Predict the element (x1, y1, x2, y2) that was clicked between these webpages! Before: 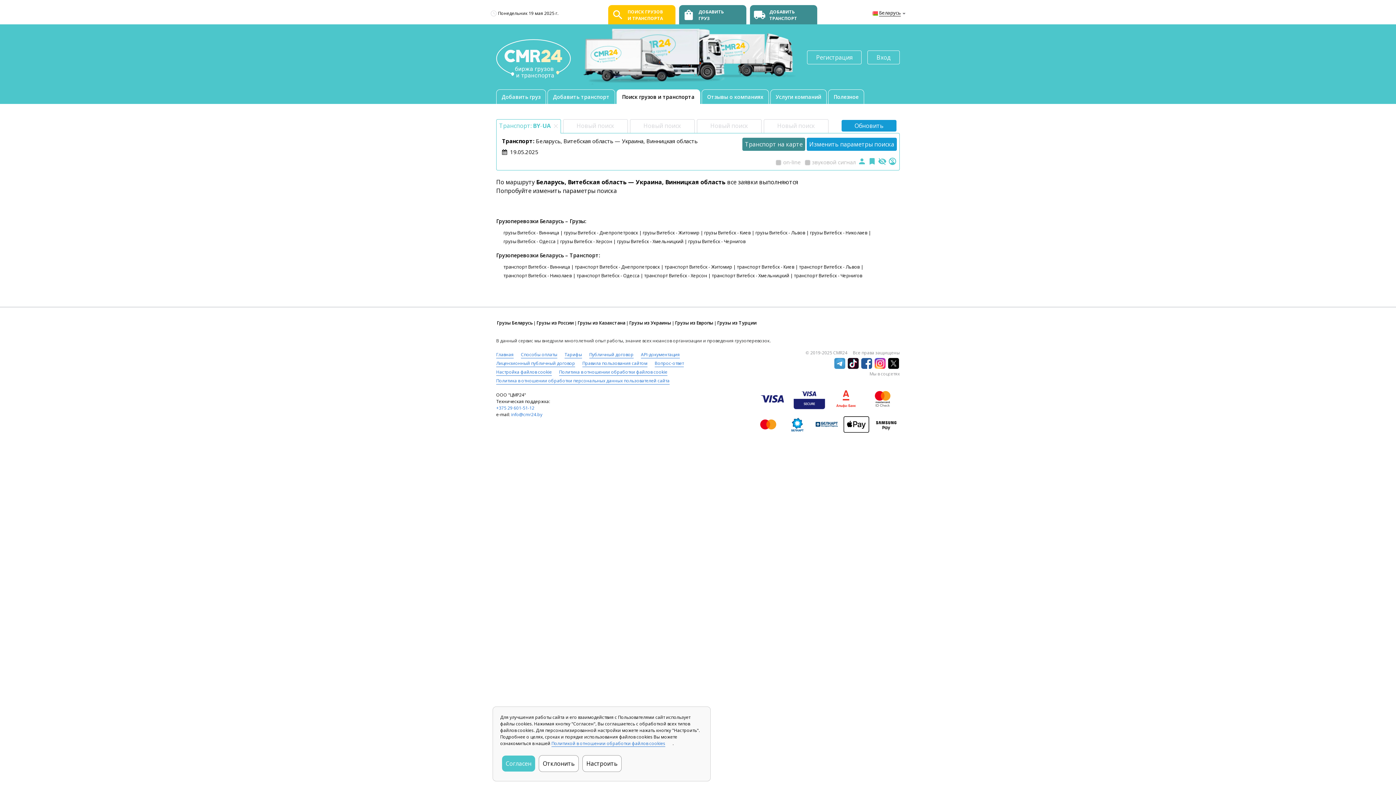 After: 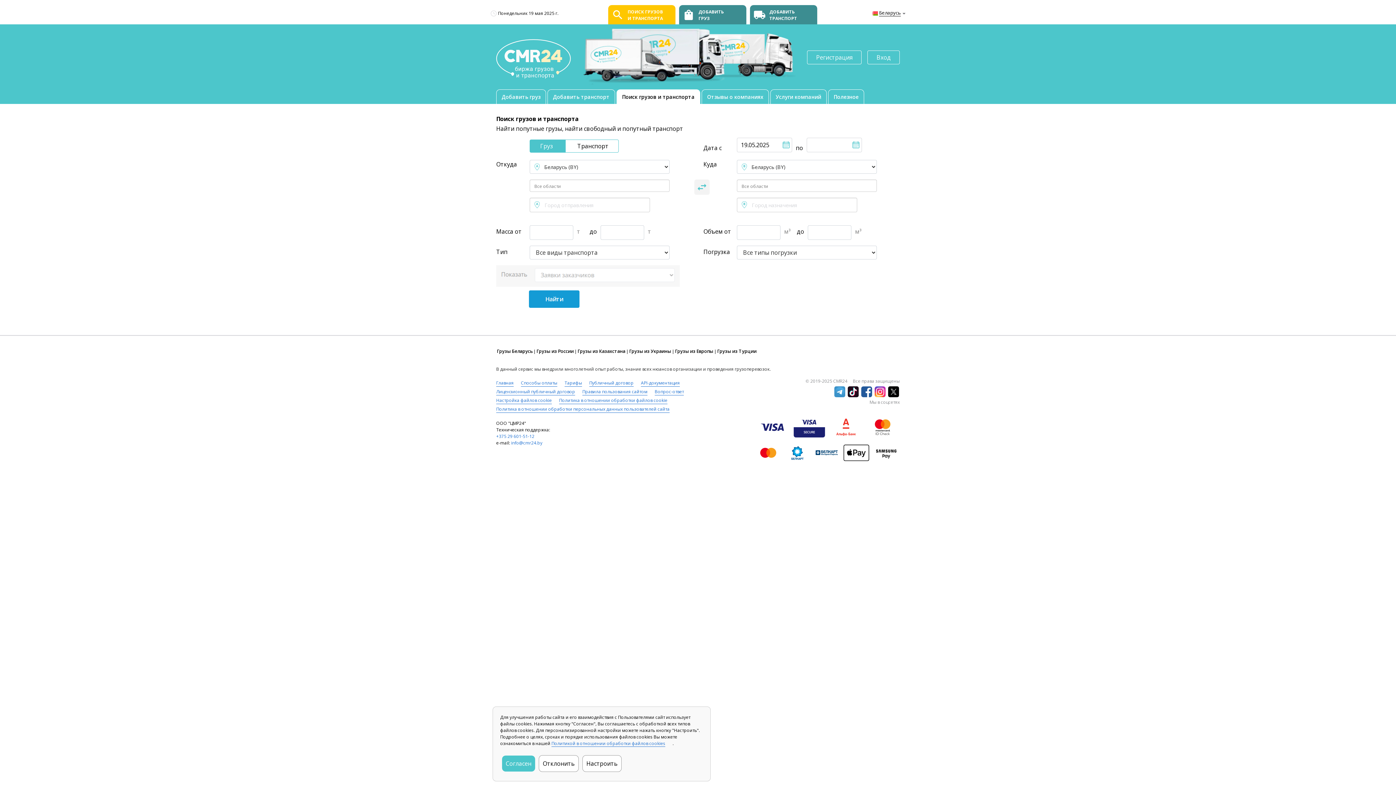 Action: bbox: (563, 119, 628, 133) label: Новый поиск